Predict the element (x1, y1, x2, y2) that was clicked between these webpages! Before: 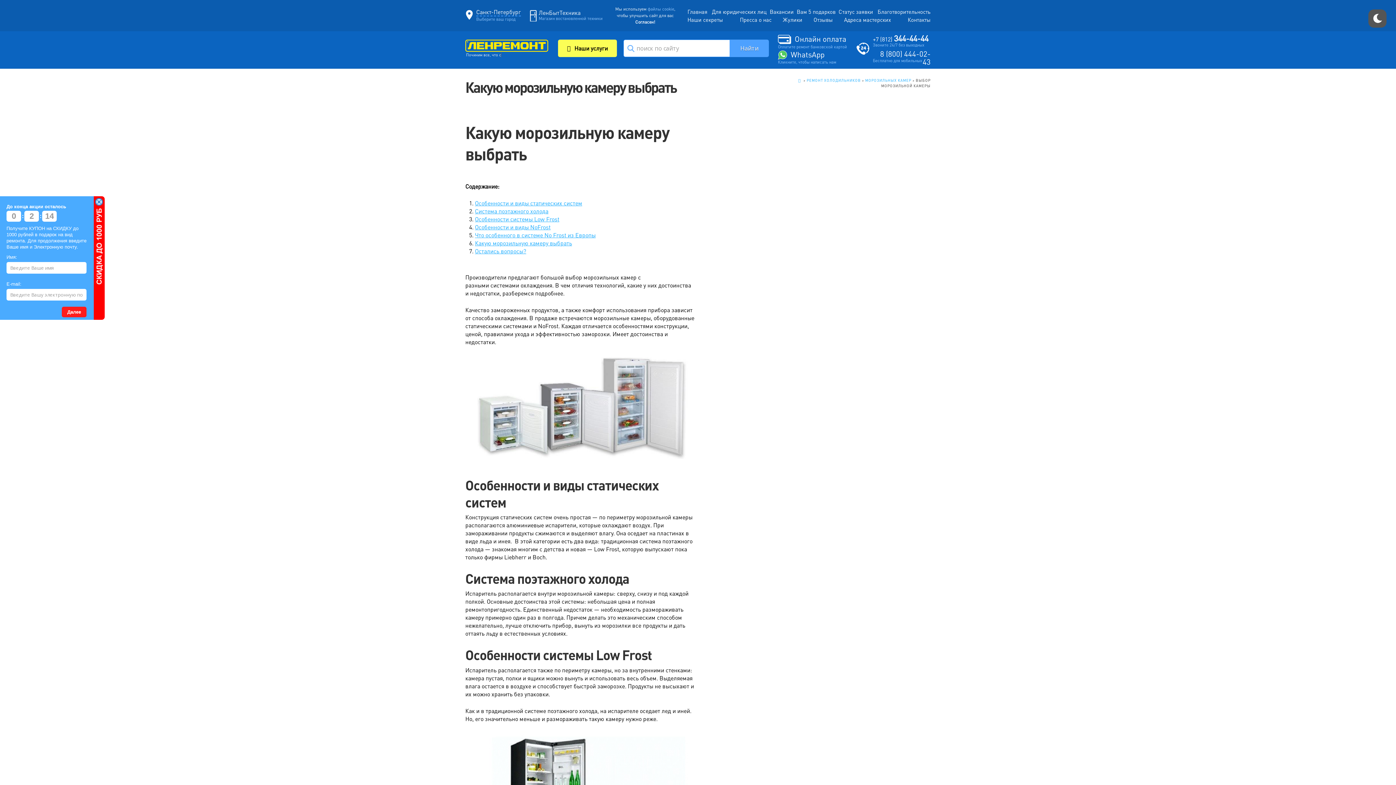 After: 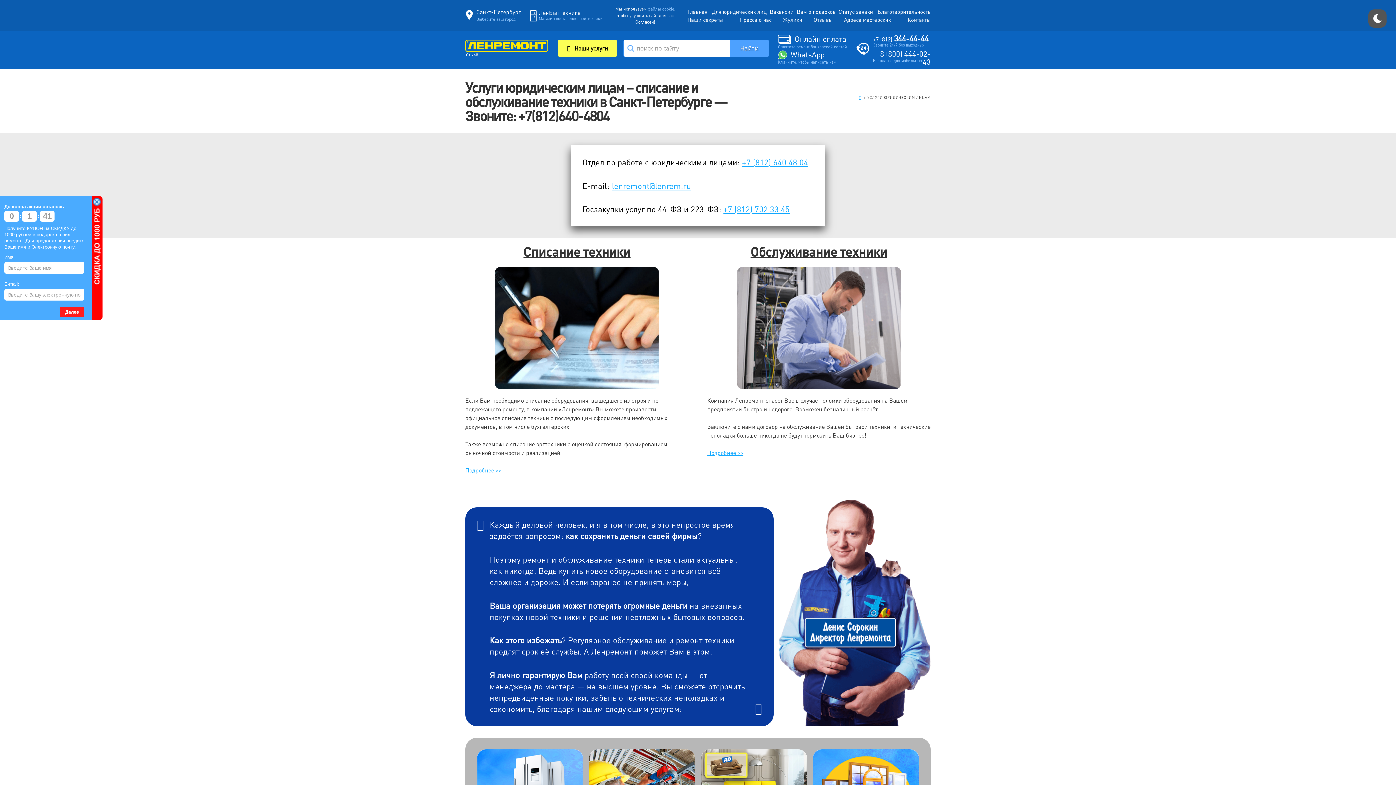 Action: label: Для юридических лиц bbox: (710, 7, 768, 15)